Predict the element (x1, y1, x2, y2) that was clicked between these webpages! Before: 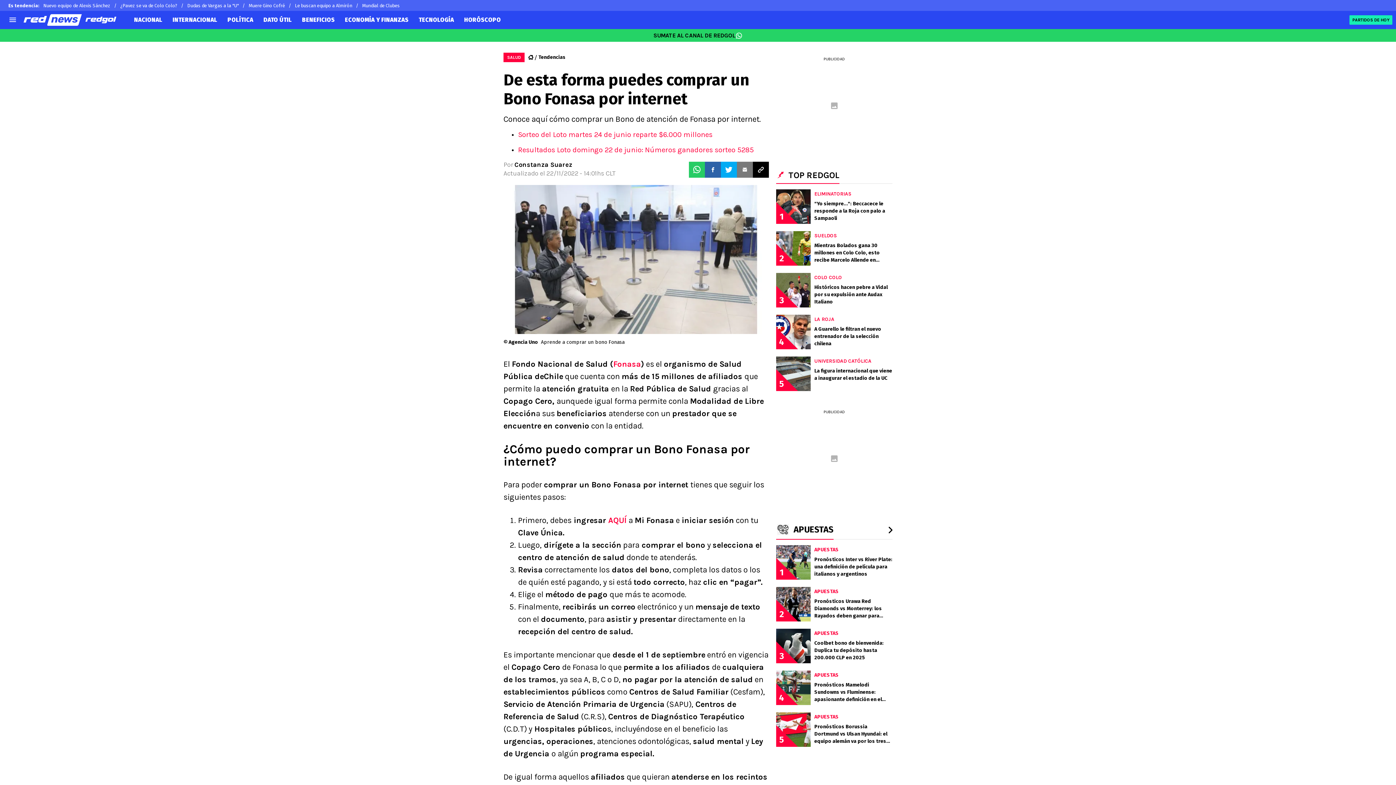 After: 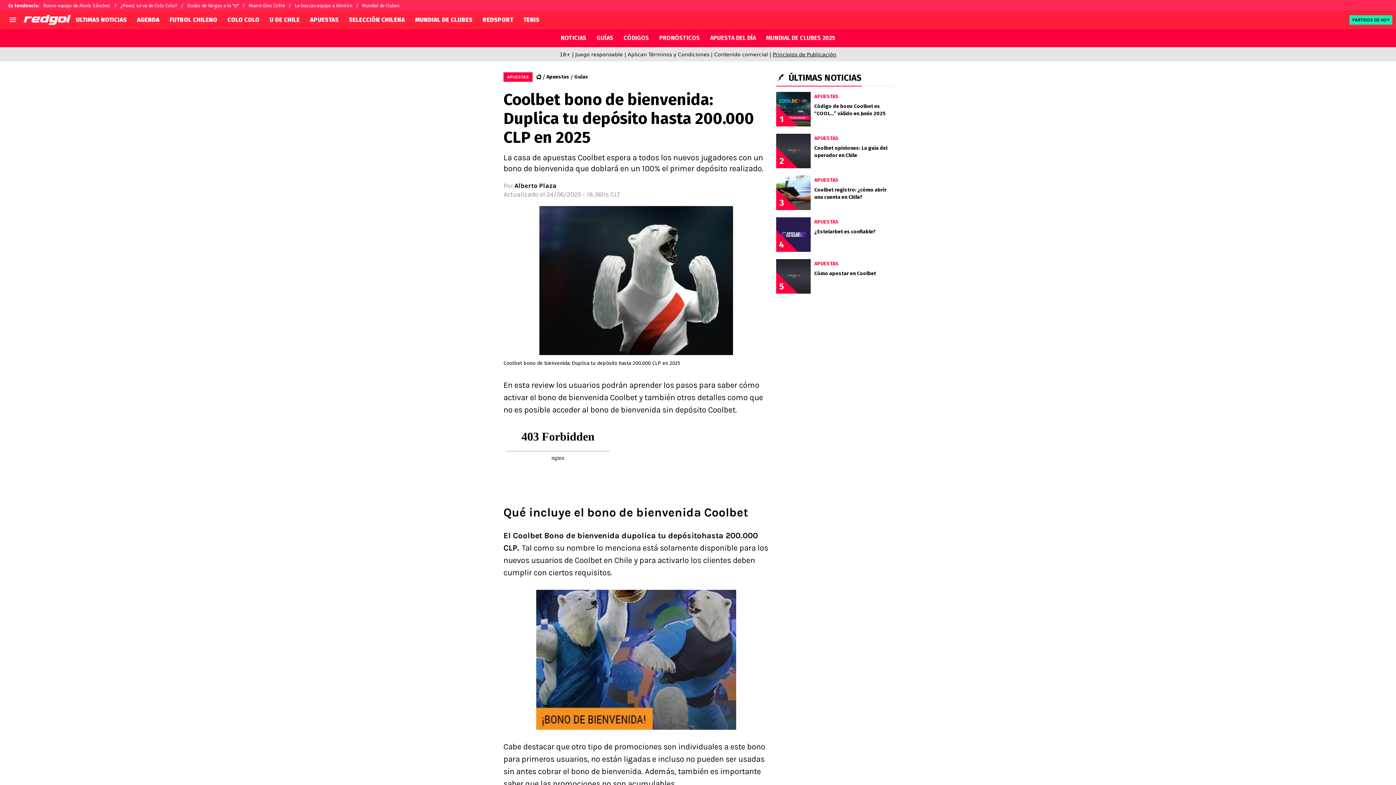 Action: label: 3
APUESTAS
Coolbet bono de bienvenida: Duplica tu depósito hasta 200.000 CLP en 2025 bbox: (776, 625, 892, 667)